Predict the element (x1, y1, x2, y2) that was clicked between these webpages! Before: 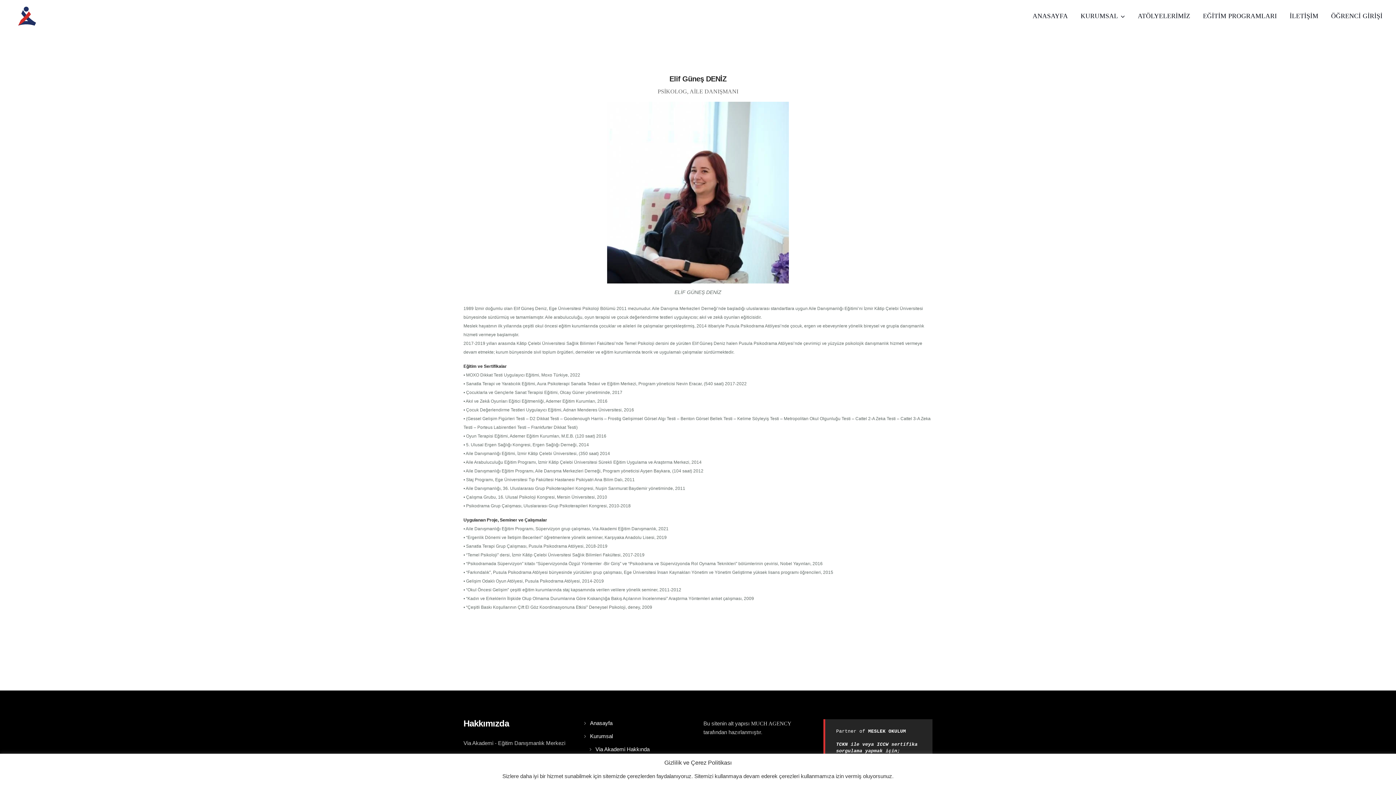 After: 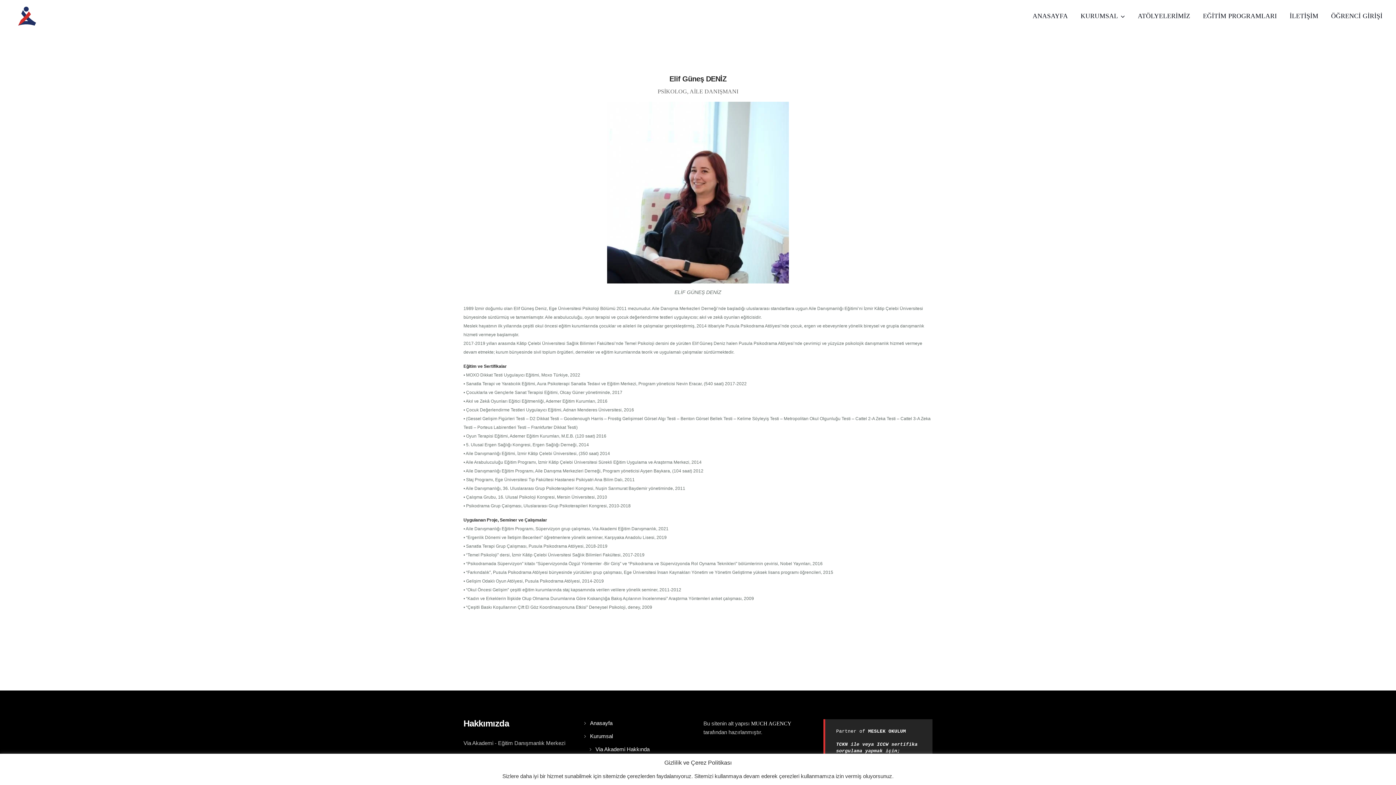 Action: label: MUCH AGENCY bbox: (751, 721, 791, 726)